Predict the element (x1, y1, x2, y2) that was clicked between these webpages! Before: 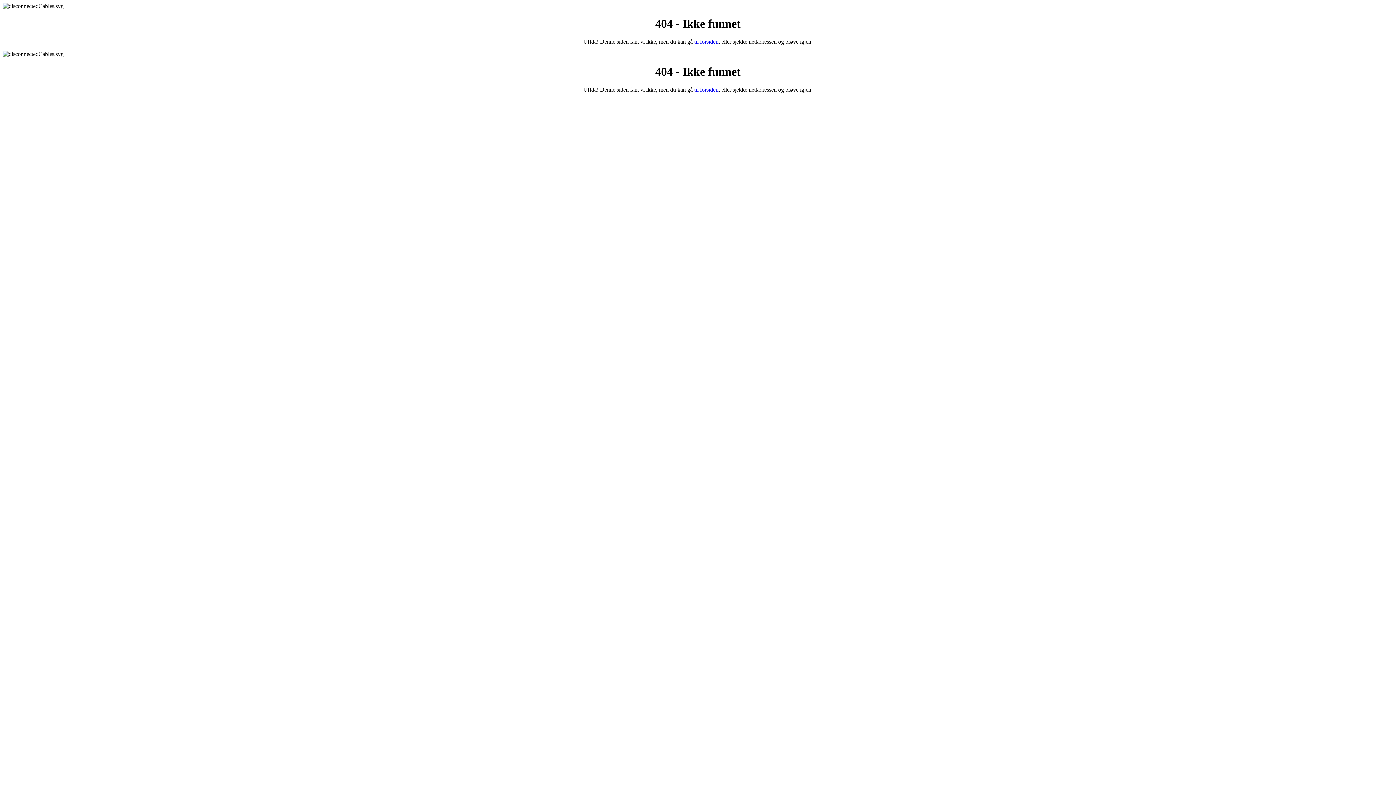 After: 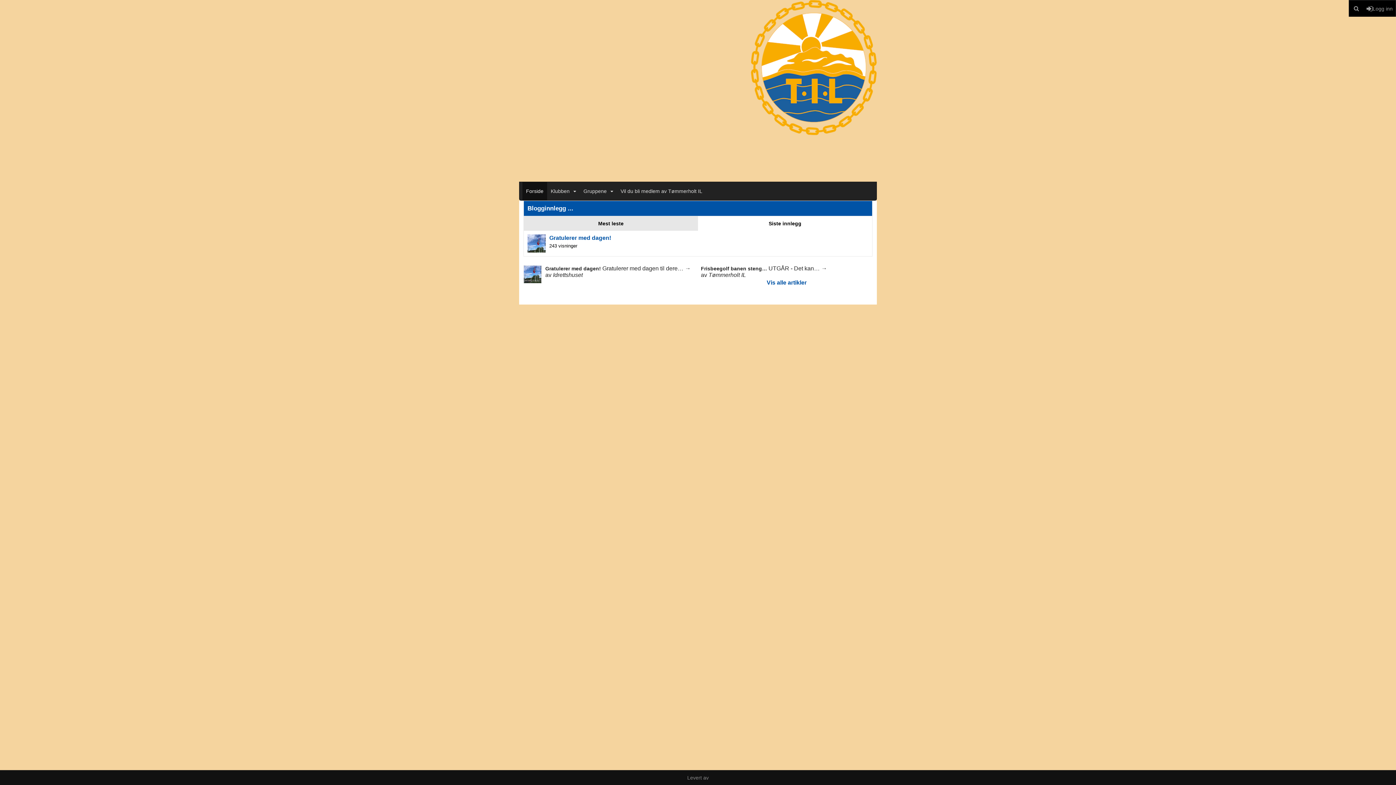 Action: bbox: (694, 38, 718, 44) label: til forsiden